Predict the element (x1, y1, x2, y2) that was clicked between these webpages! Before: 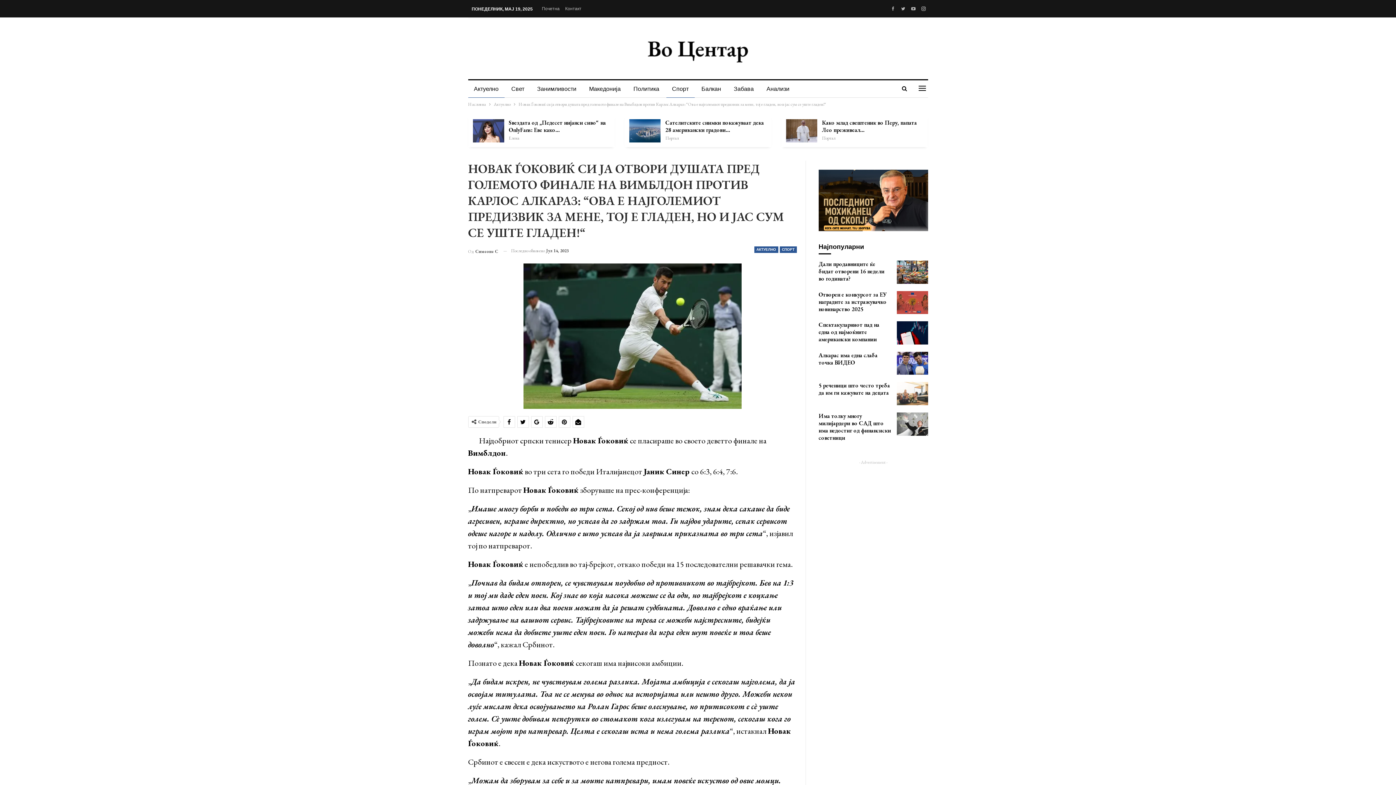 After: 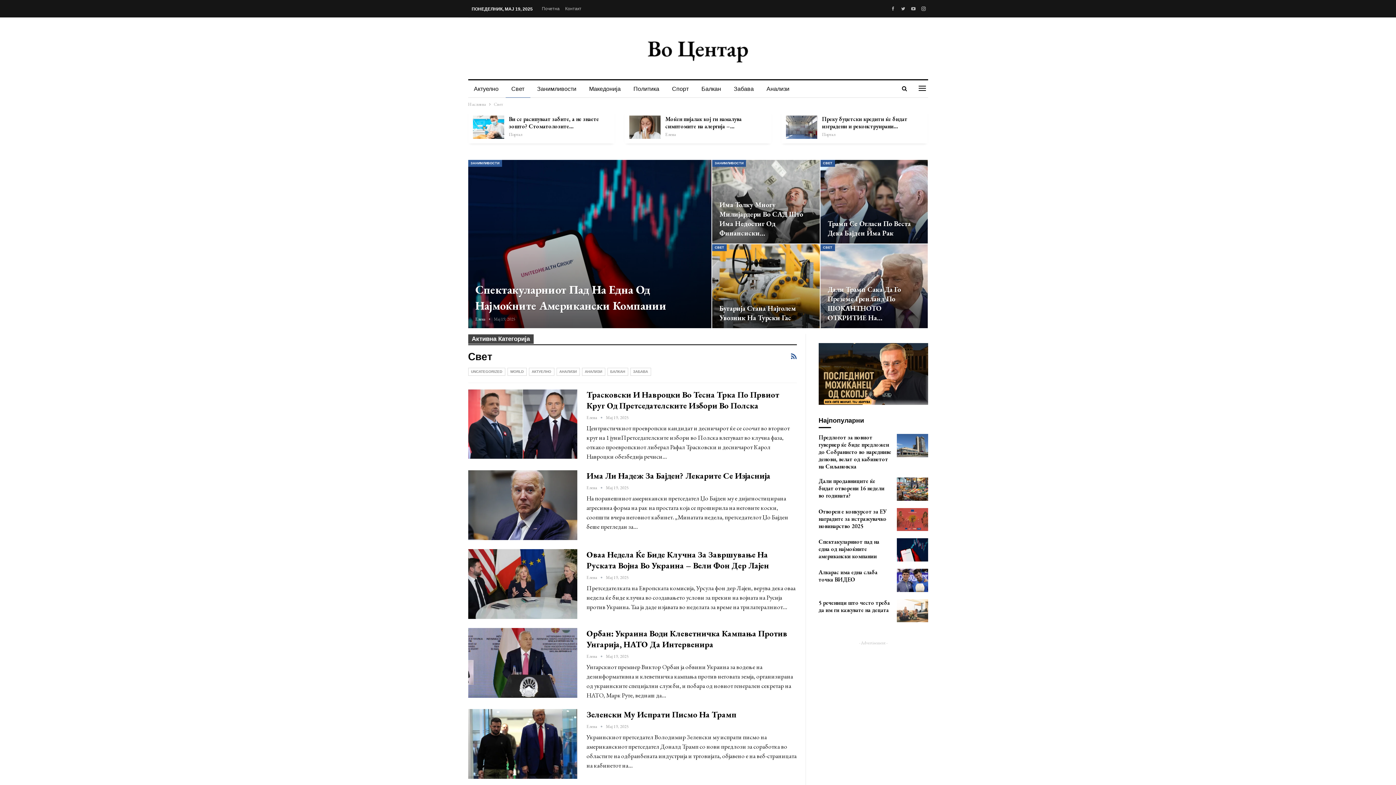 Action: bbox: (505, 80, 530, 97) label: Свет